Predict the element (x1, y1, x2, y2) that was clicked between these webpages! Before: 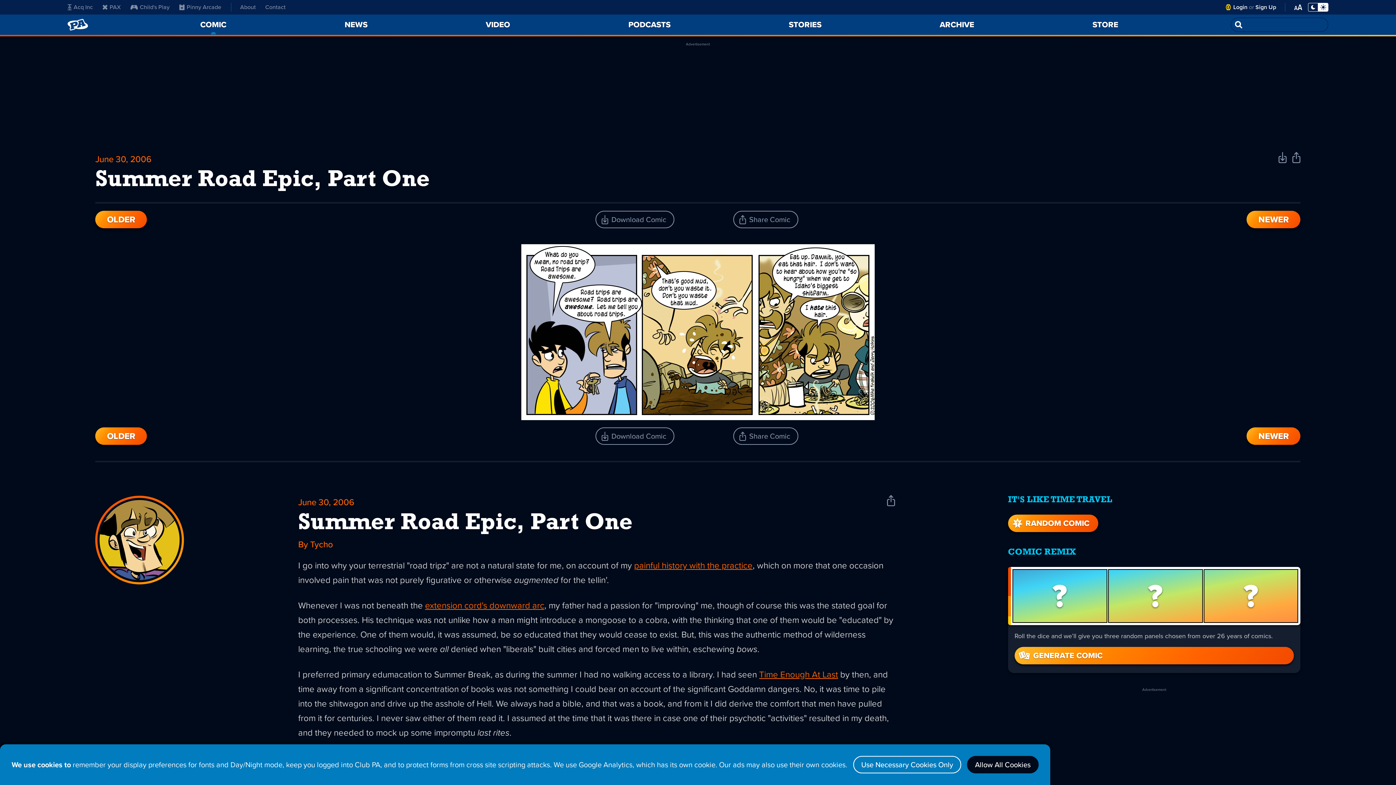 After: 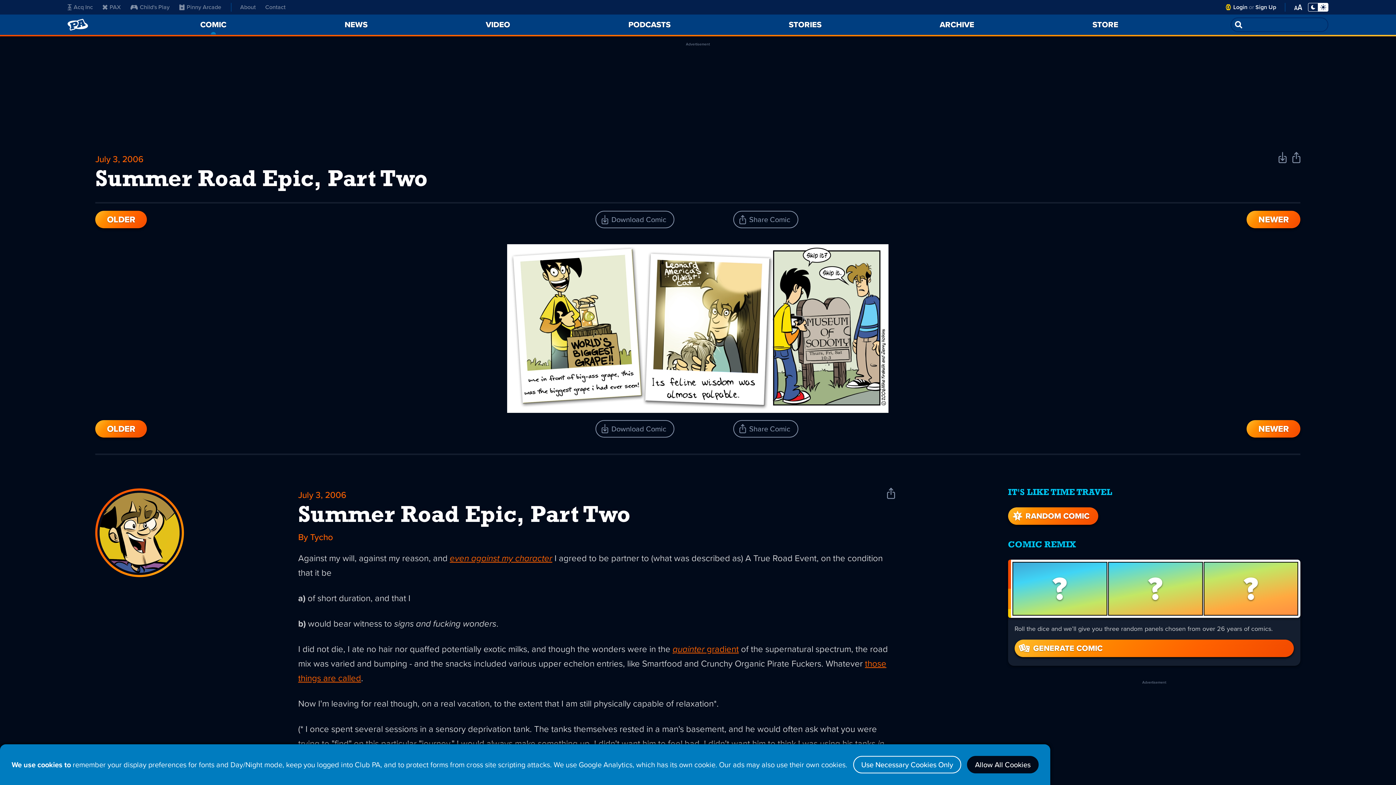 Action: bbox: (403, 244, 992, 420)